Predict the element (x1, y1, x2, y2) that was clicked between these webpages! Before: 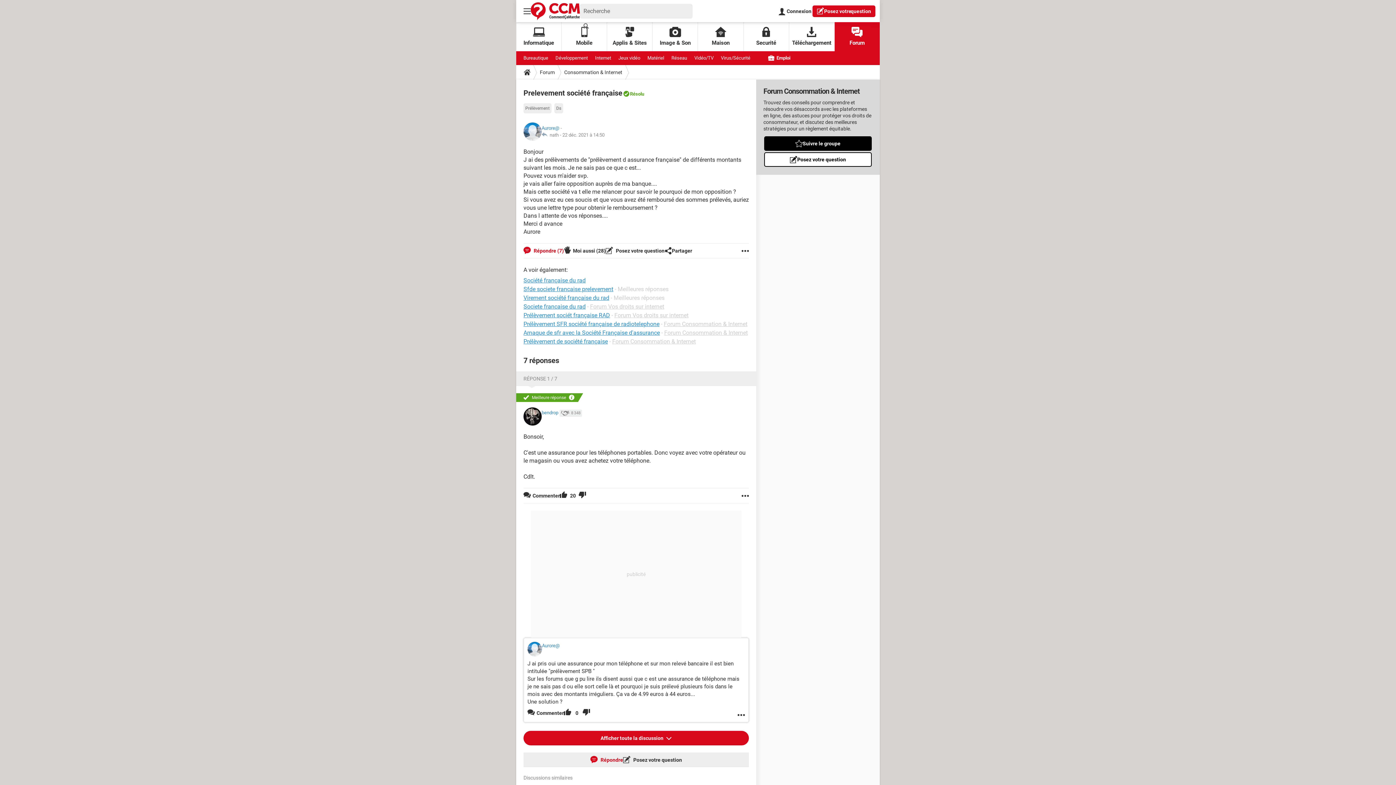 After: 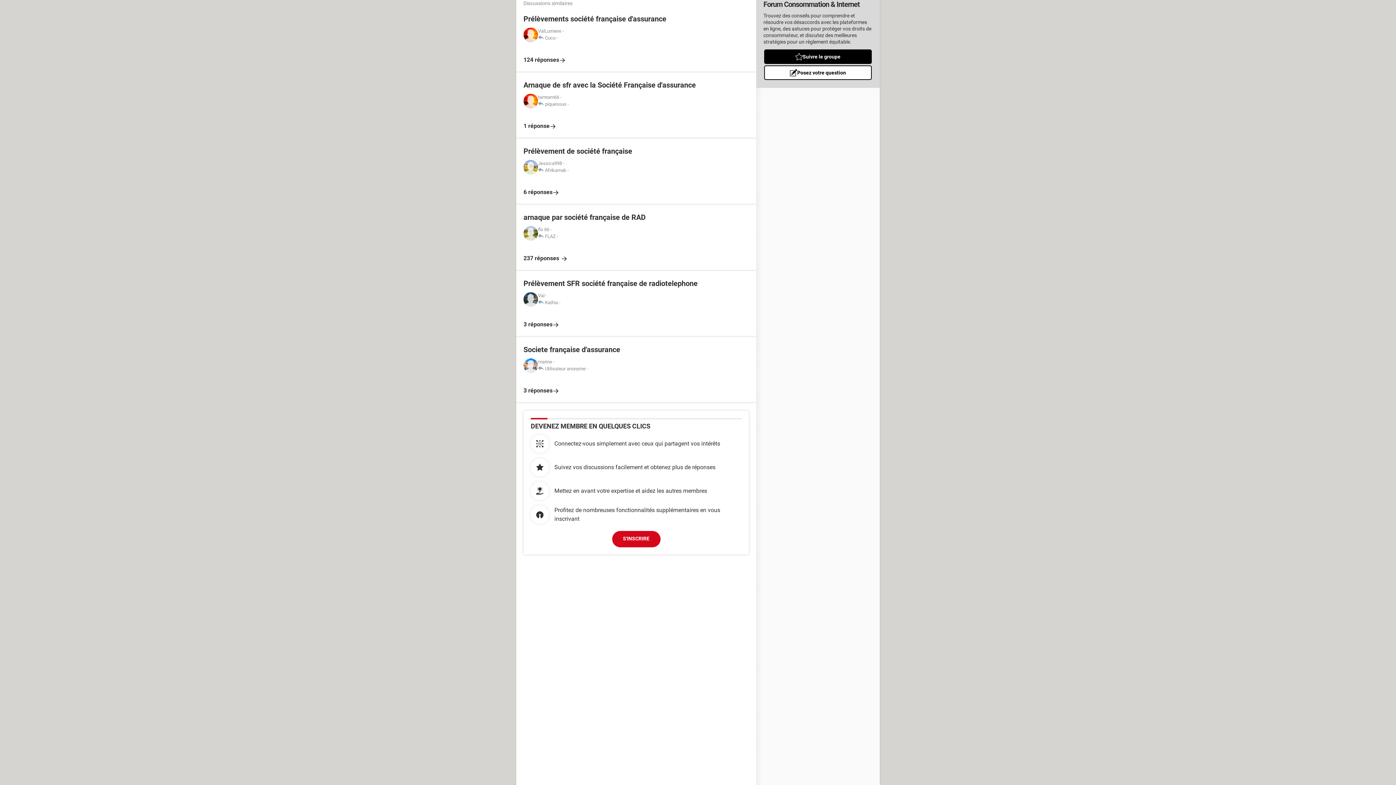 Action: label:  Répondre (7) bbox: (523, 243, 564, 258)